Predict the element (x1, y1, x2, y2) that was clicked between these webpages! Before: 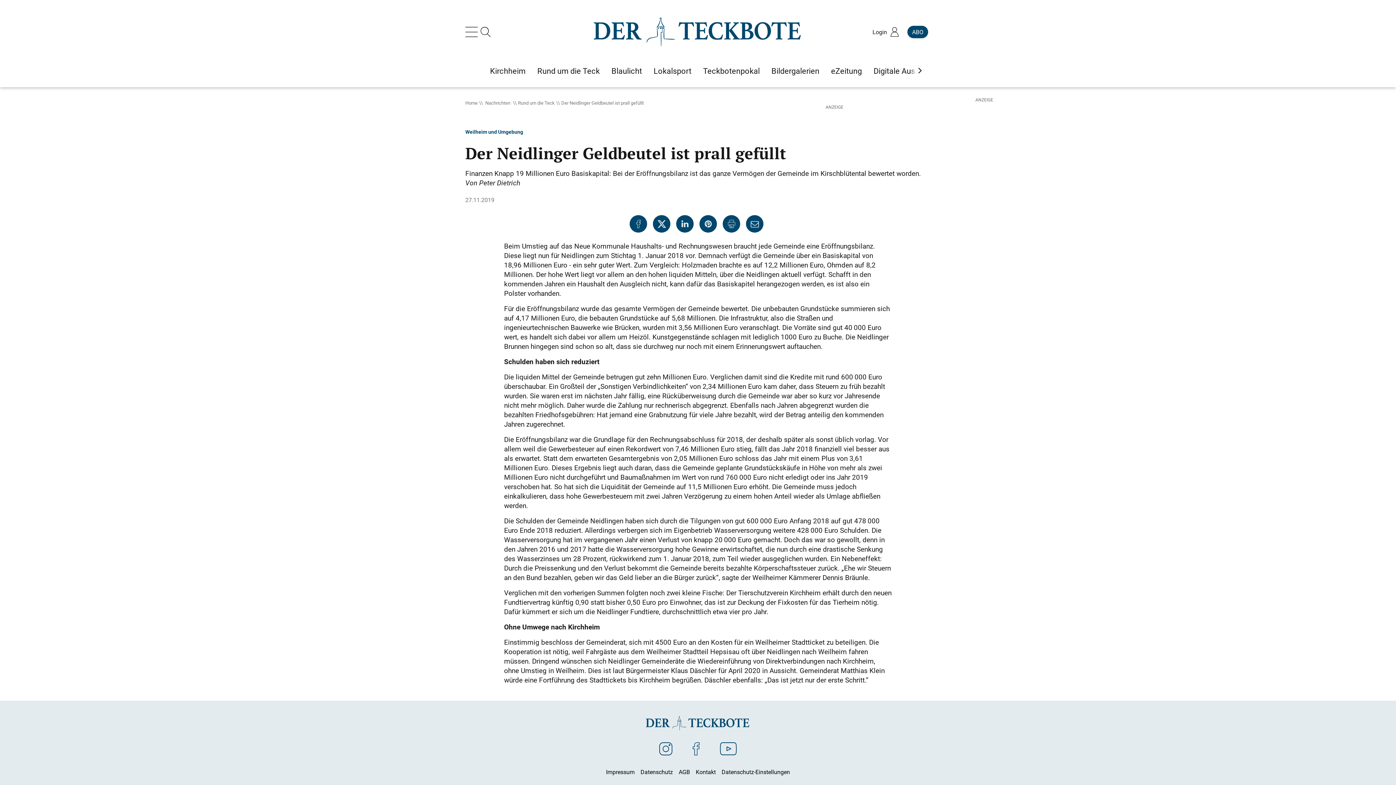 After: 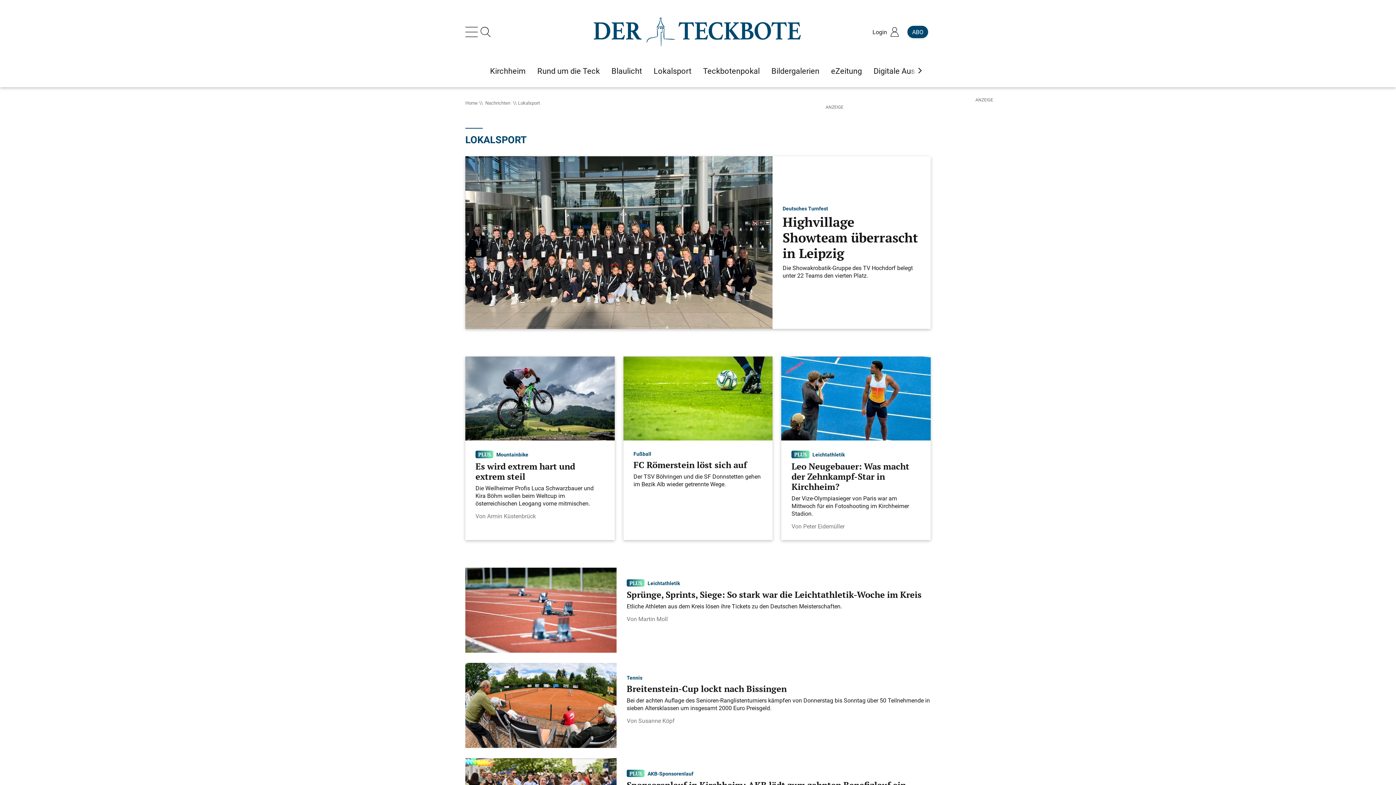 Action: label: Lokalsport bbox: (653, 65, 691, 76)